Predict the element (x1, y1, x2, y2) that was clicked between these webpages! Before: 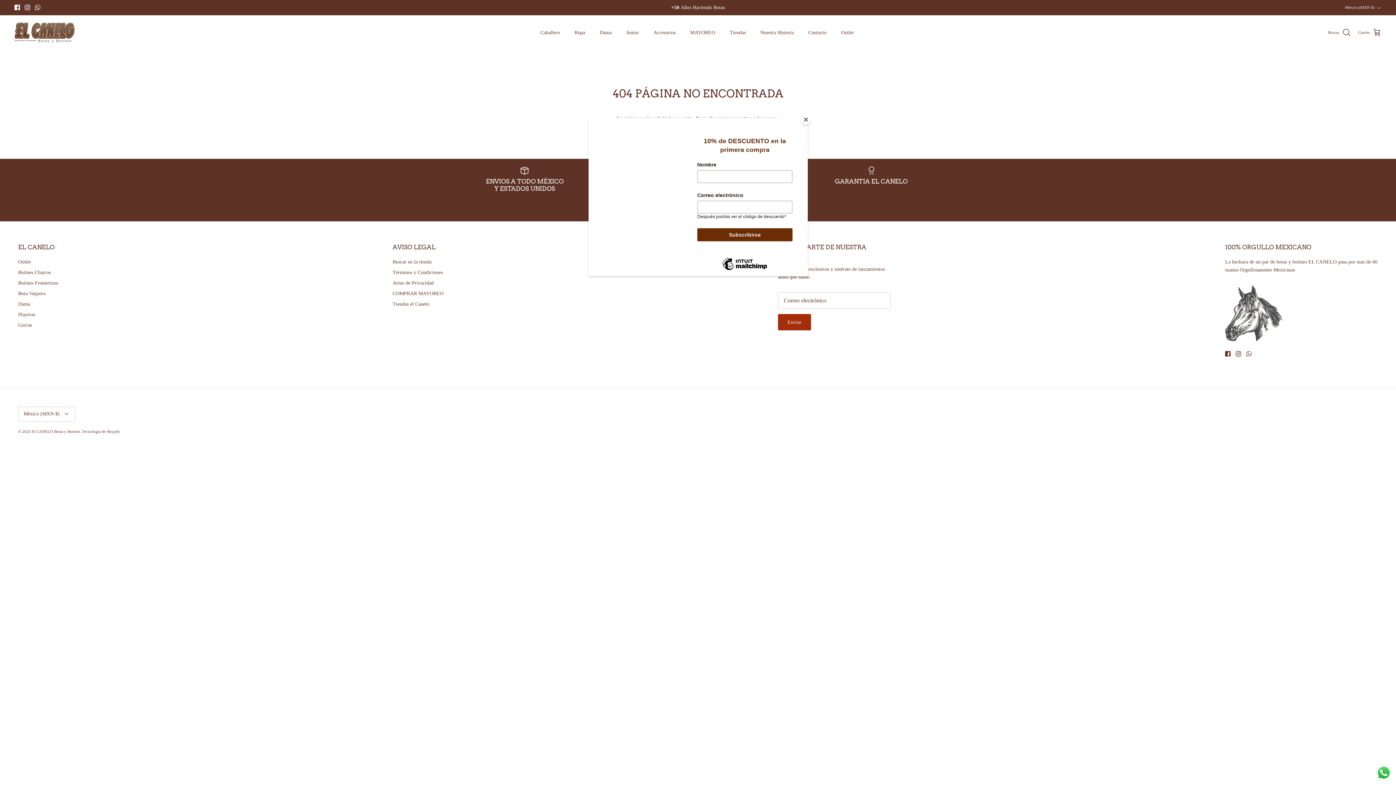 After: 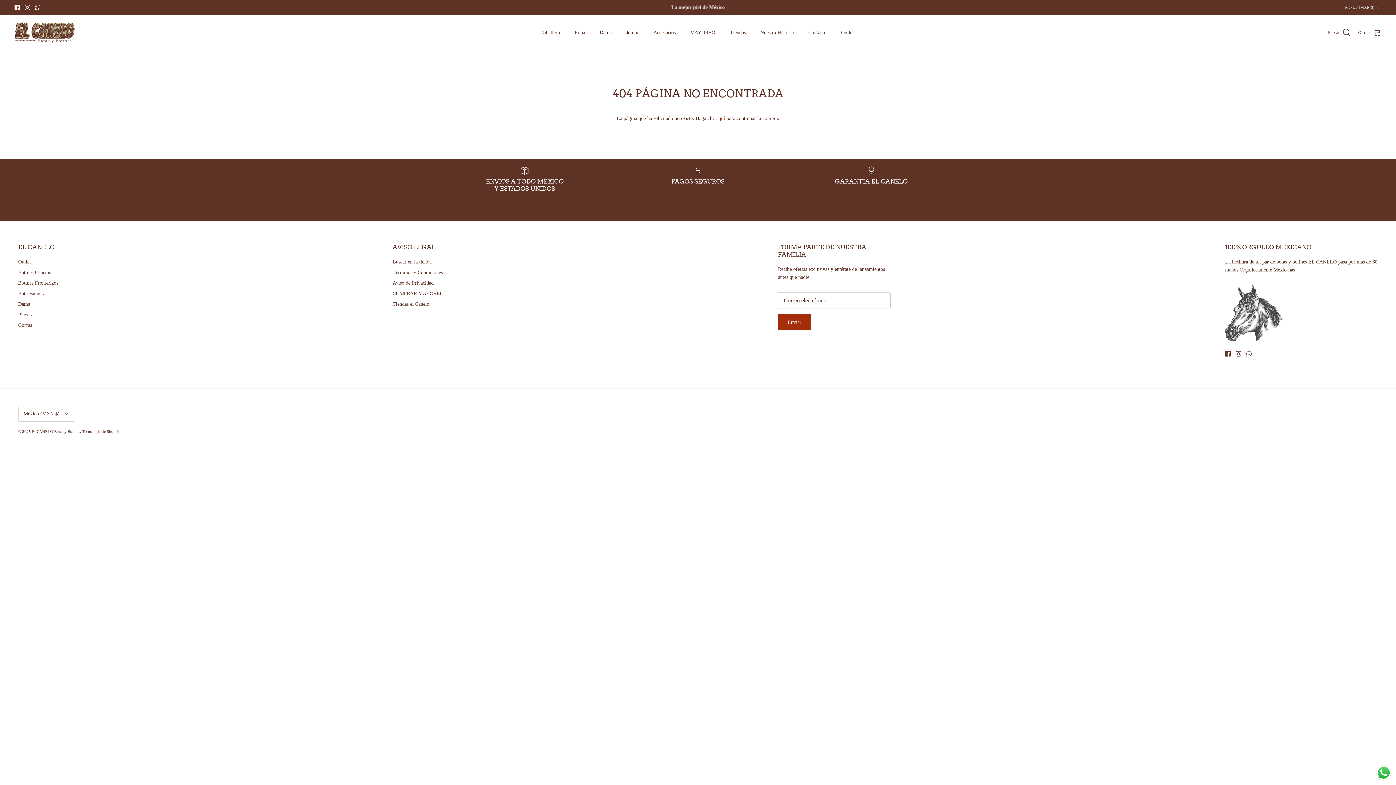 Action: label: Close bbox: (800, 114, 811, 125)